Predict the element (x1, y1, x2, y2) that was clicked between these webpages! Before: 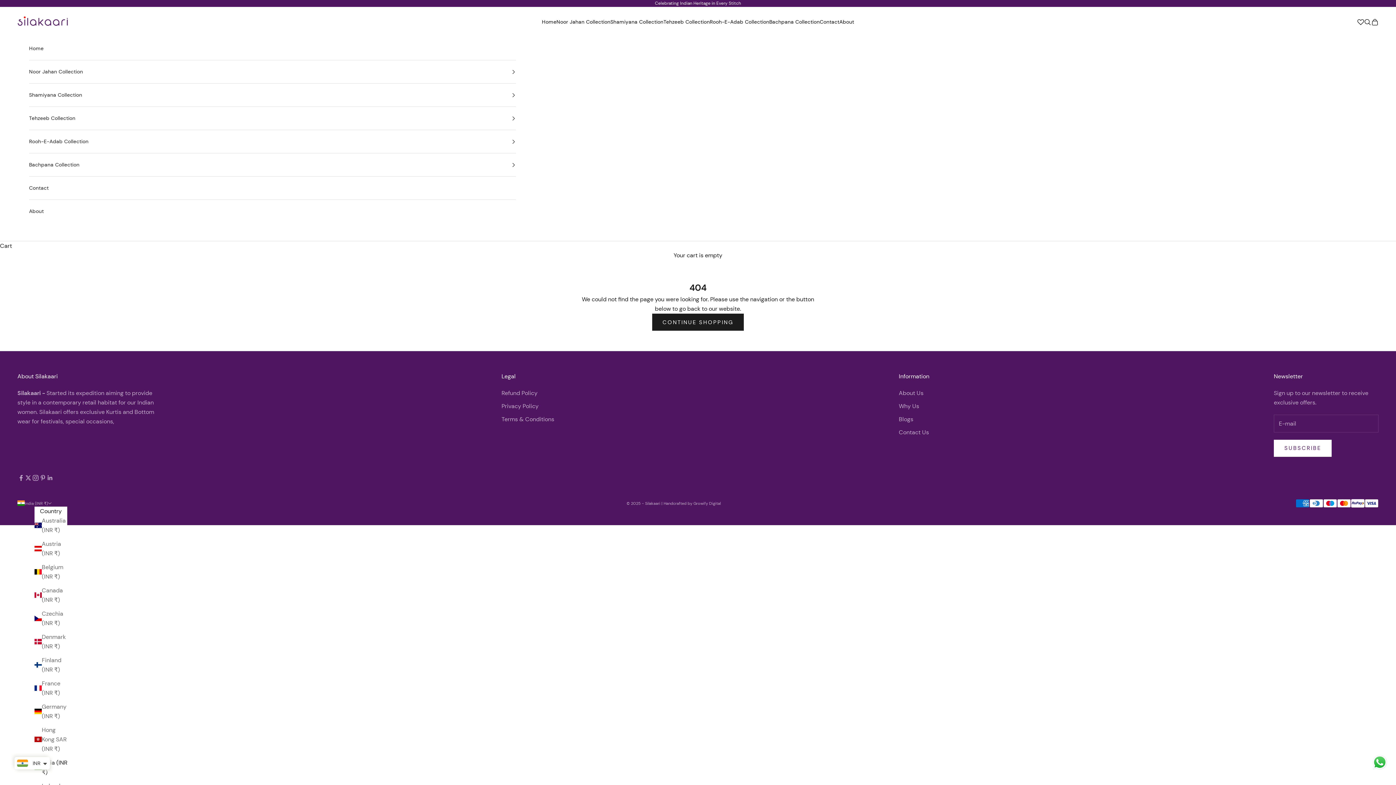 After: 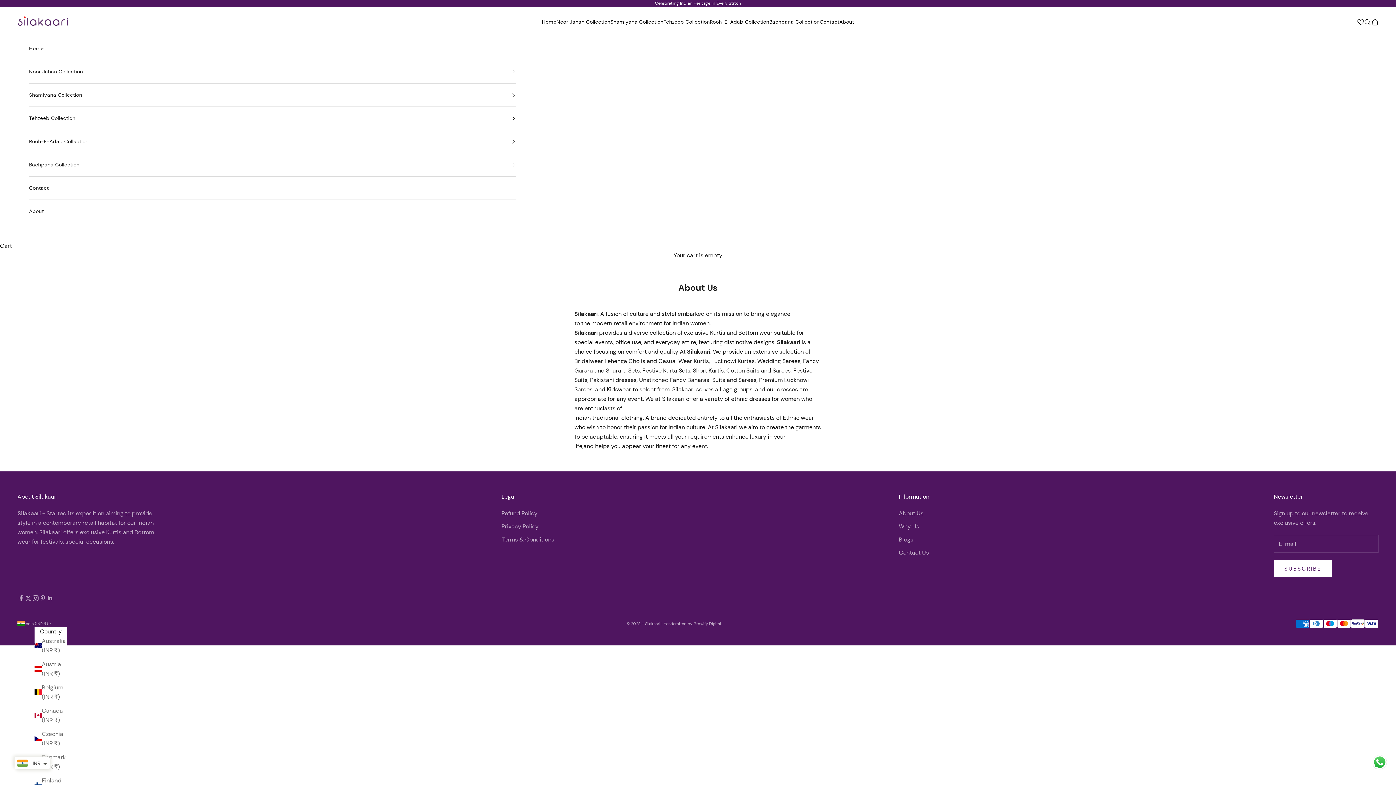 Action: bbox: (29, 200, 515, 222) label: About